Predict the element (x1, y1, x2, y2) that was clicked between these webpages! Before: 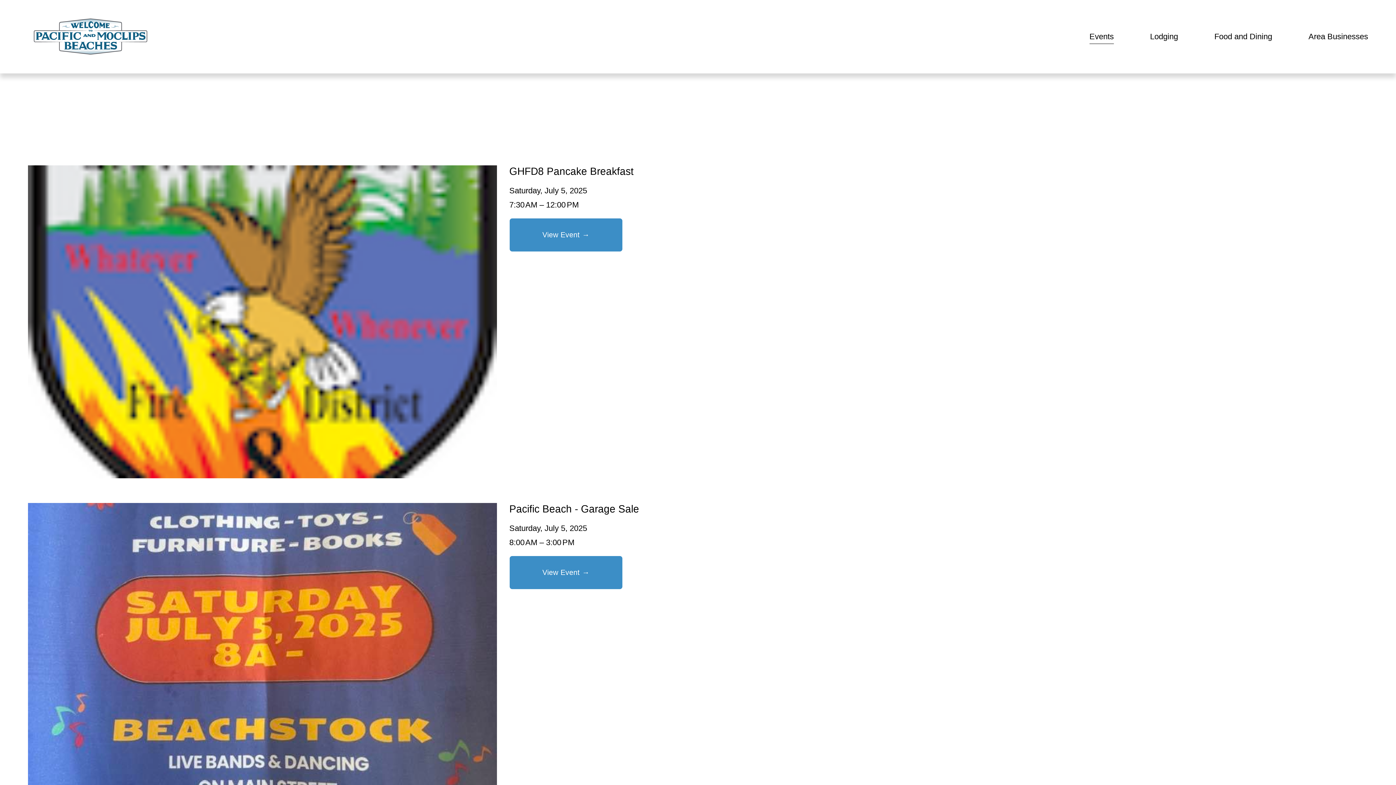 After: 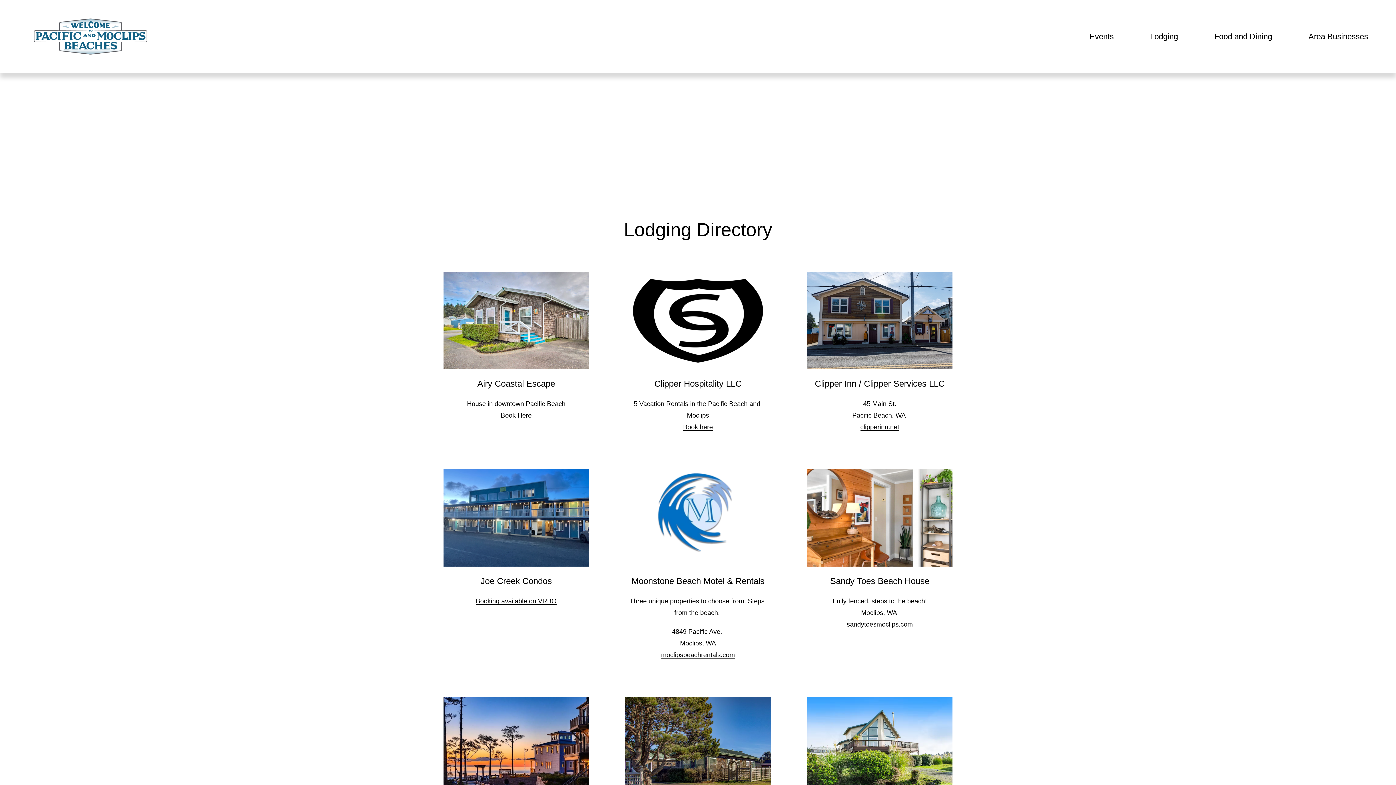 Action: bbox: (1150, 28, 1178, 44) label: Lodging